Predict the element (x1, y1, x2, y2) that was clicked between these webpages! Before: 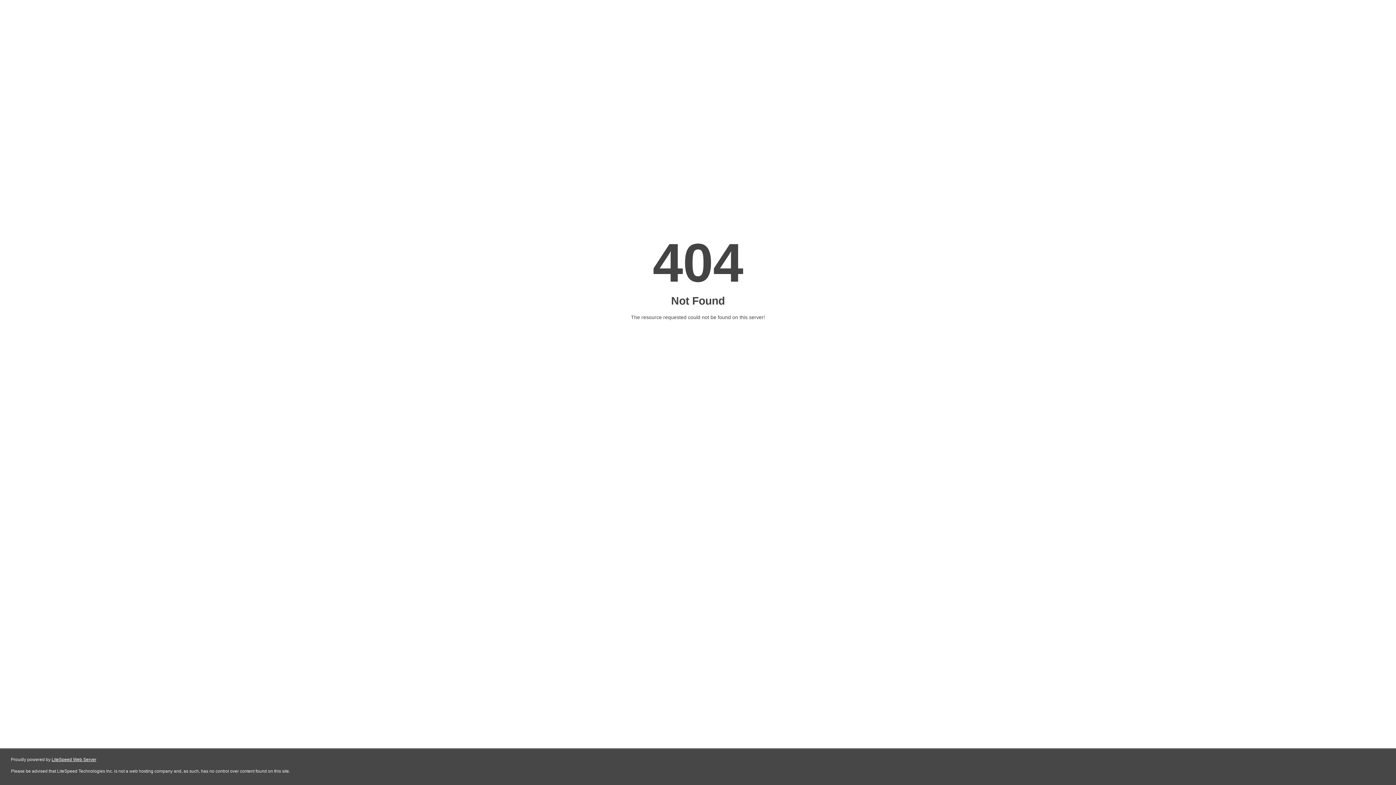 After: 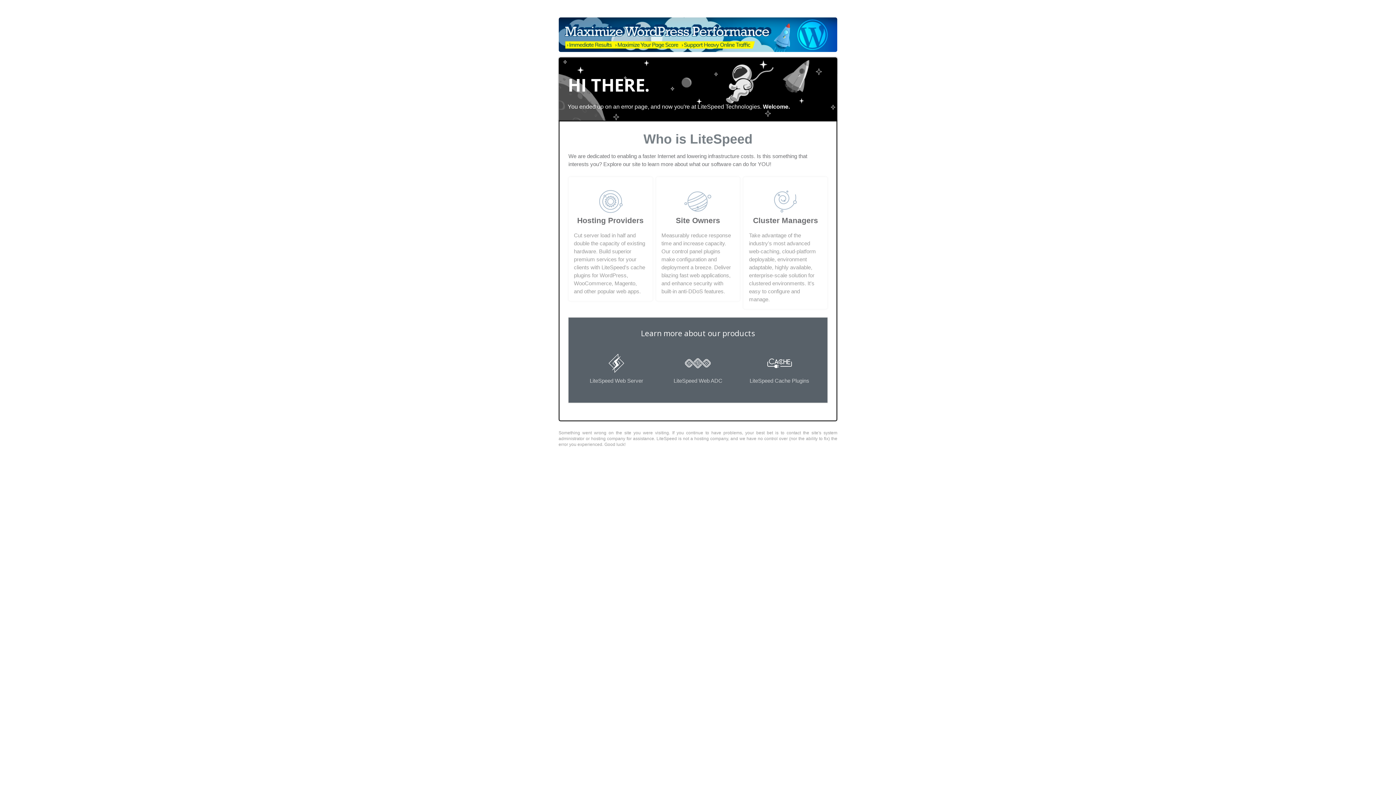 Action: bbox: (51, 757, 96, 762) label: LiteSpeed Web Server